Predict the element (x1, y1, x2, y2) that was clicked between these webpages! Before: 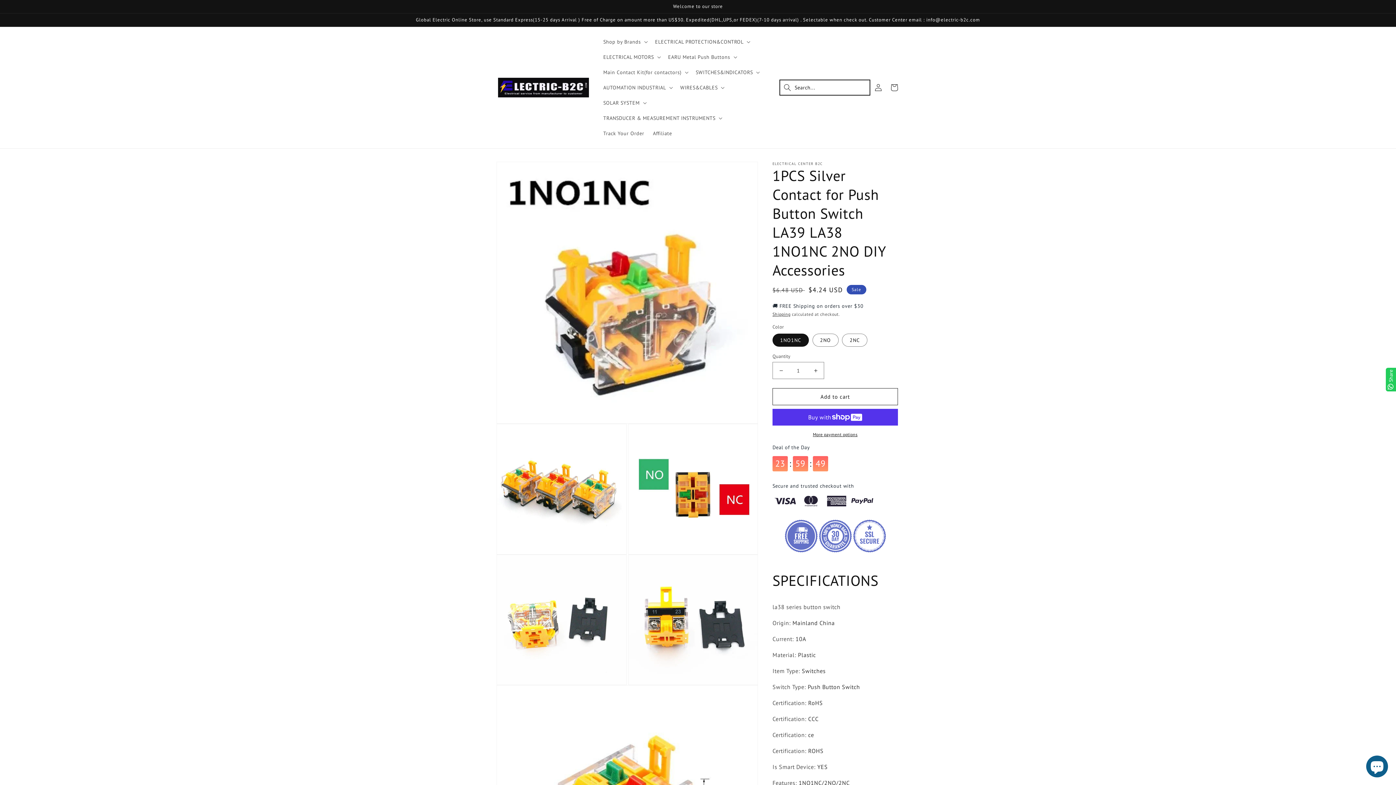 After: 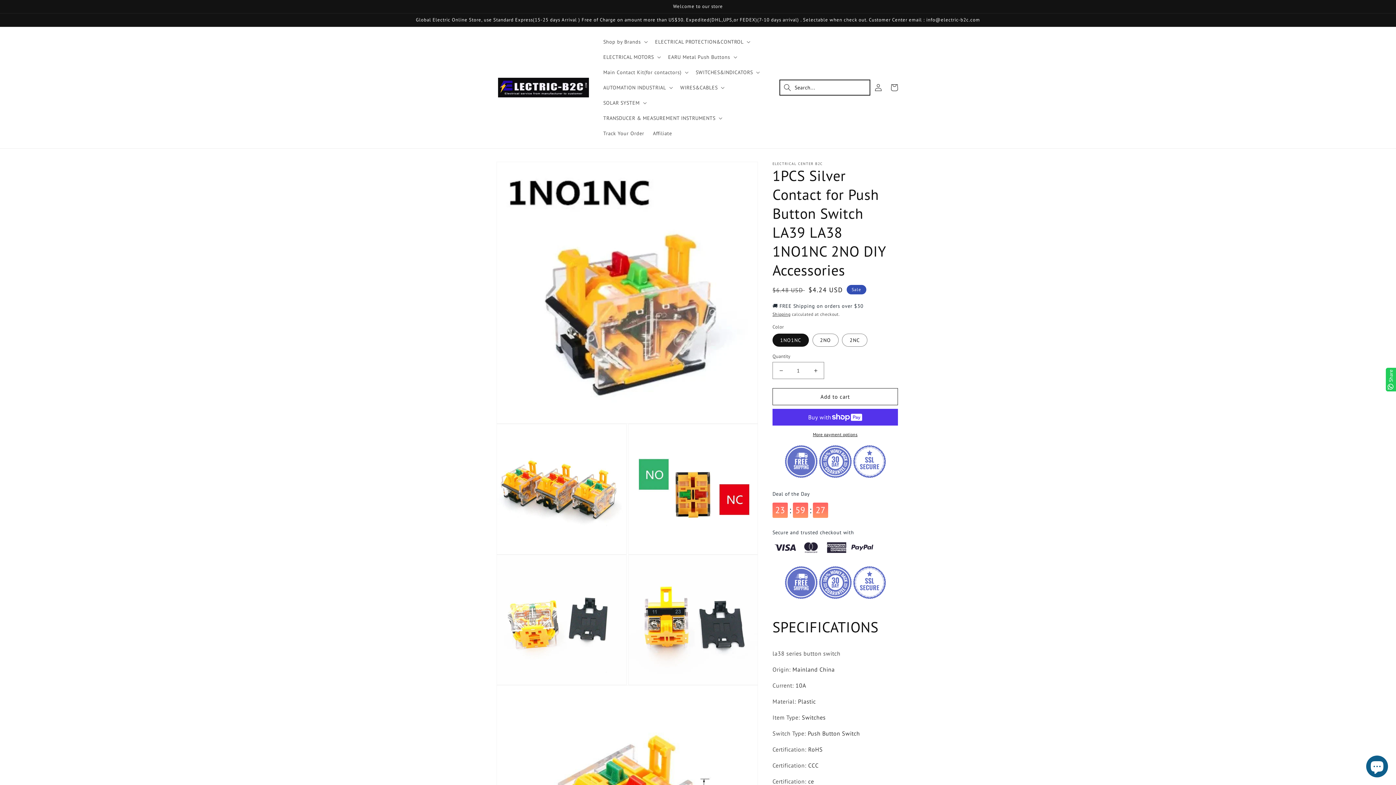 Action: bbox: (1386, 368, 1396, 391) label: Share